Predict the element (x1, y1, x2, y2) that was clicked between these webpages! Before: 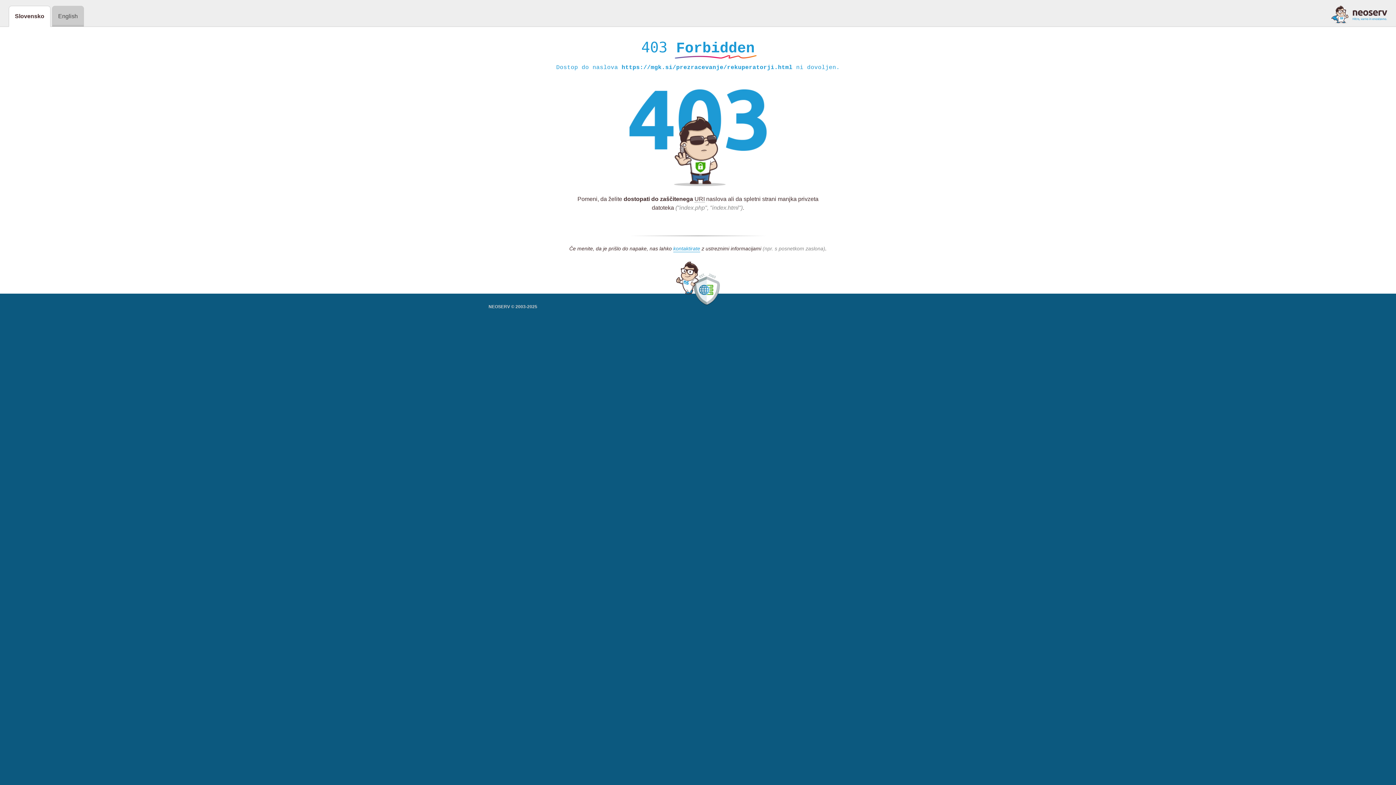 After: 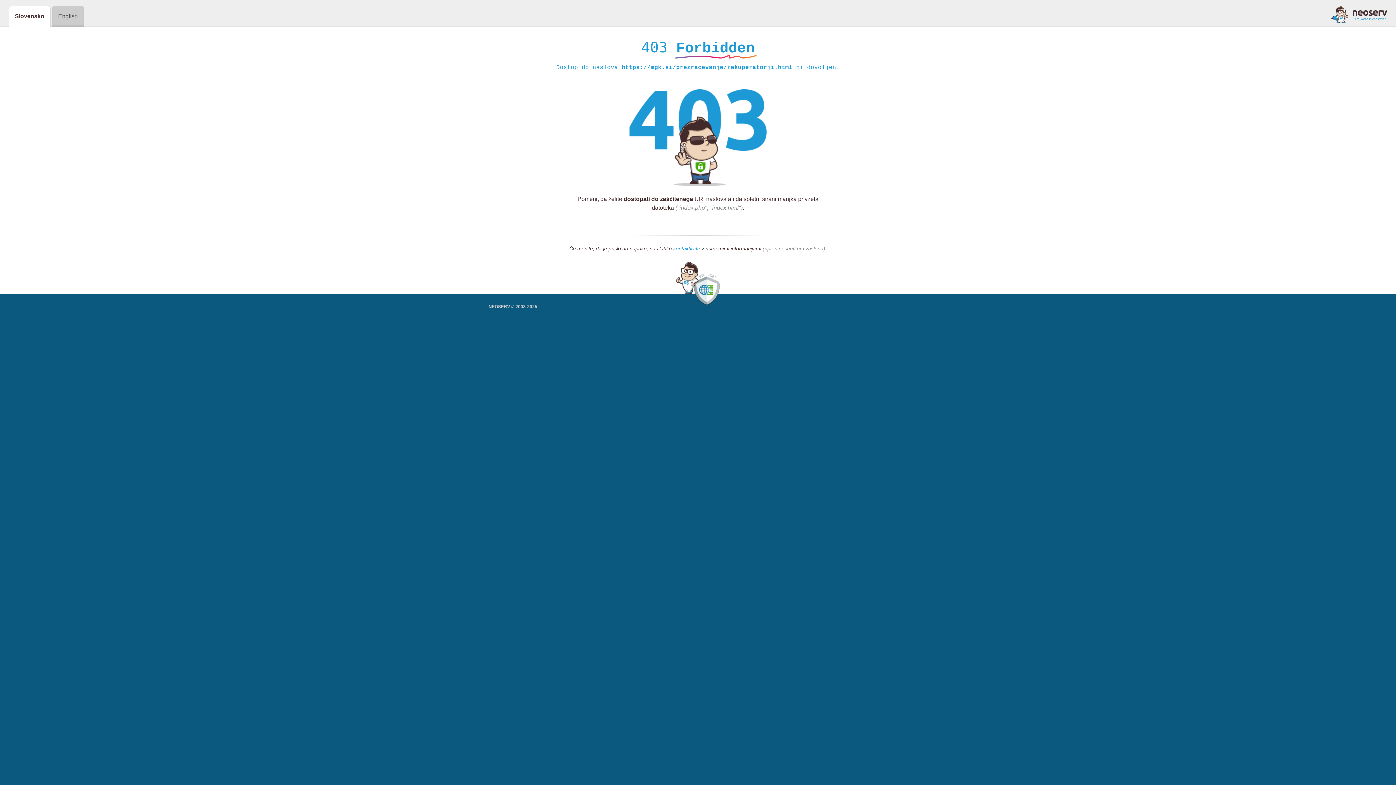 Action: label: kontaktirate bbox: (673, 245, 700, 252)